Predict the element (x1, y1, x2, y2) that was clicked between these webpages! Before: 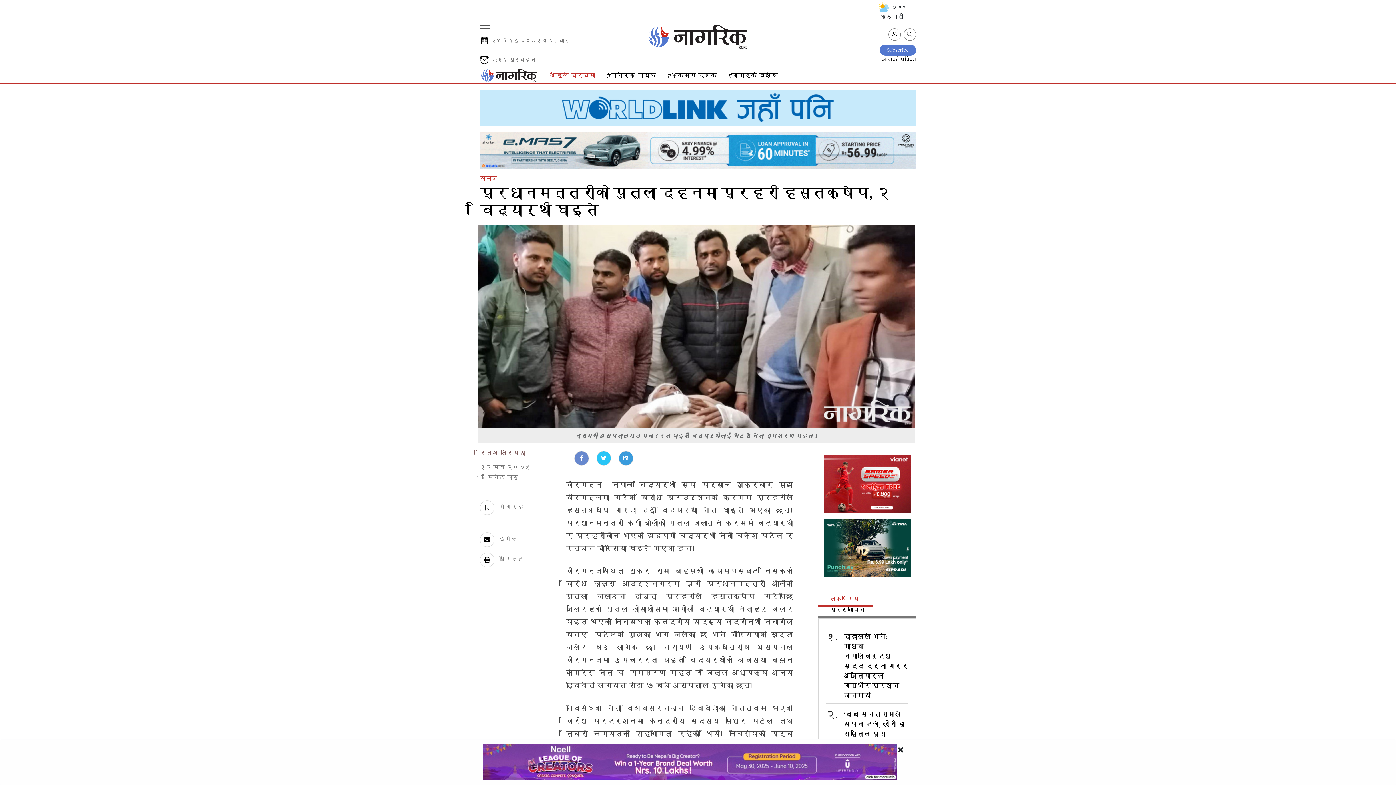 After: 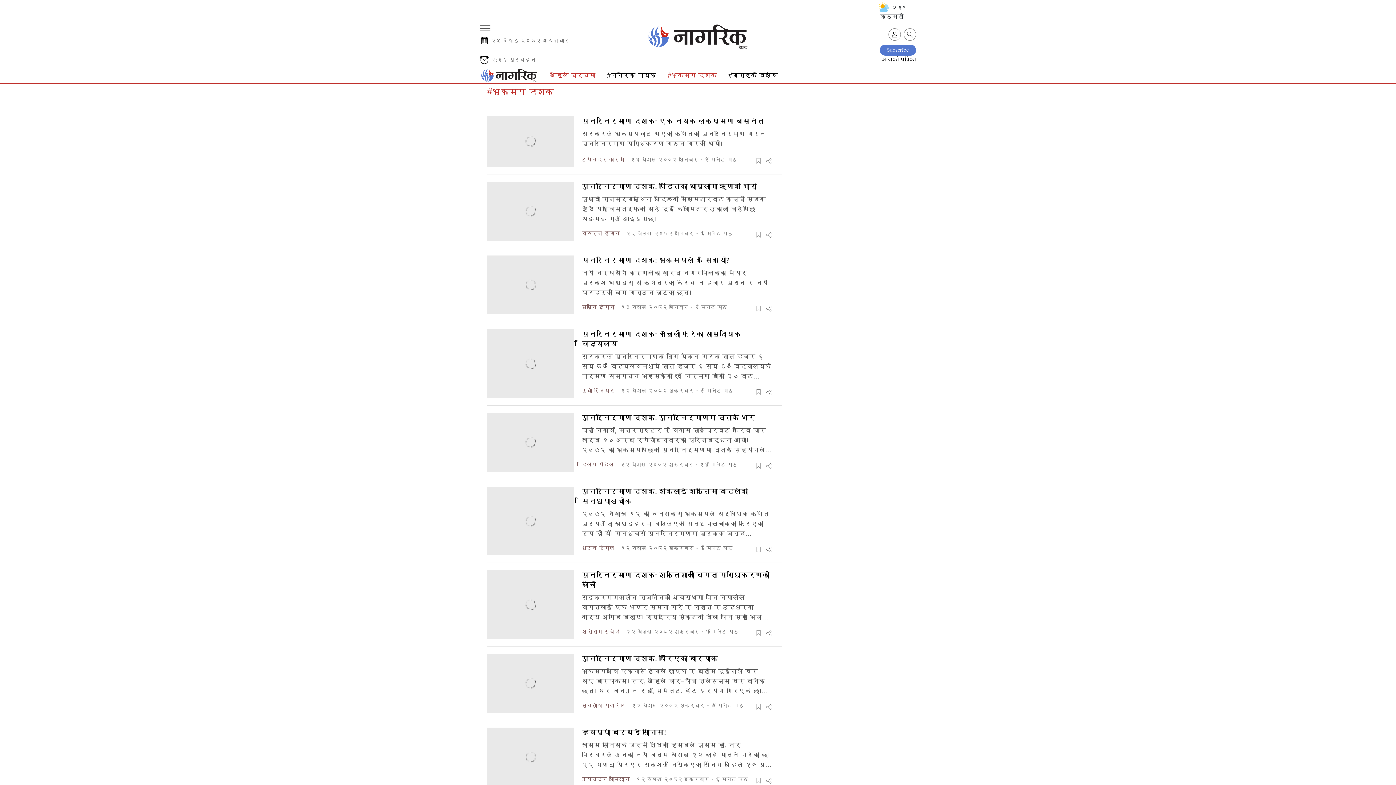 Action: bbox: (668, 70, 717, 82) label: #भूकम्प दशक